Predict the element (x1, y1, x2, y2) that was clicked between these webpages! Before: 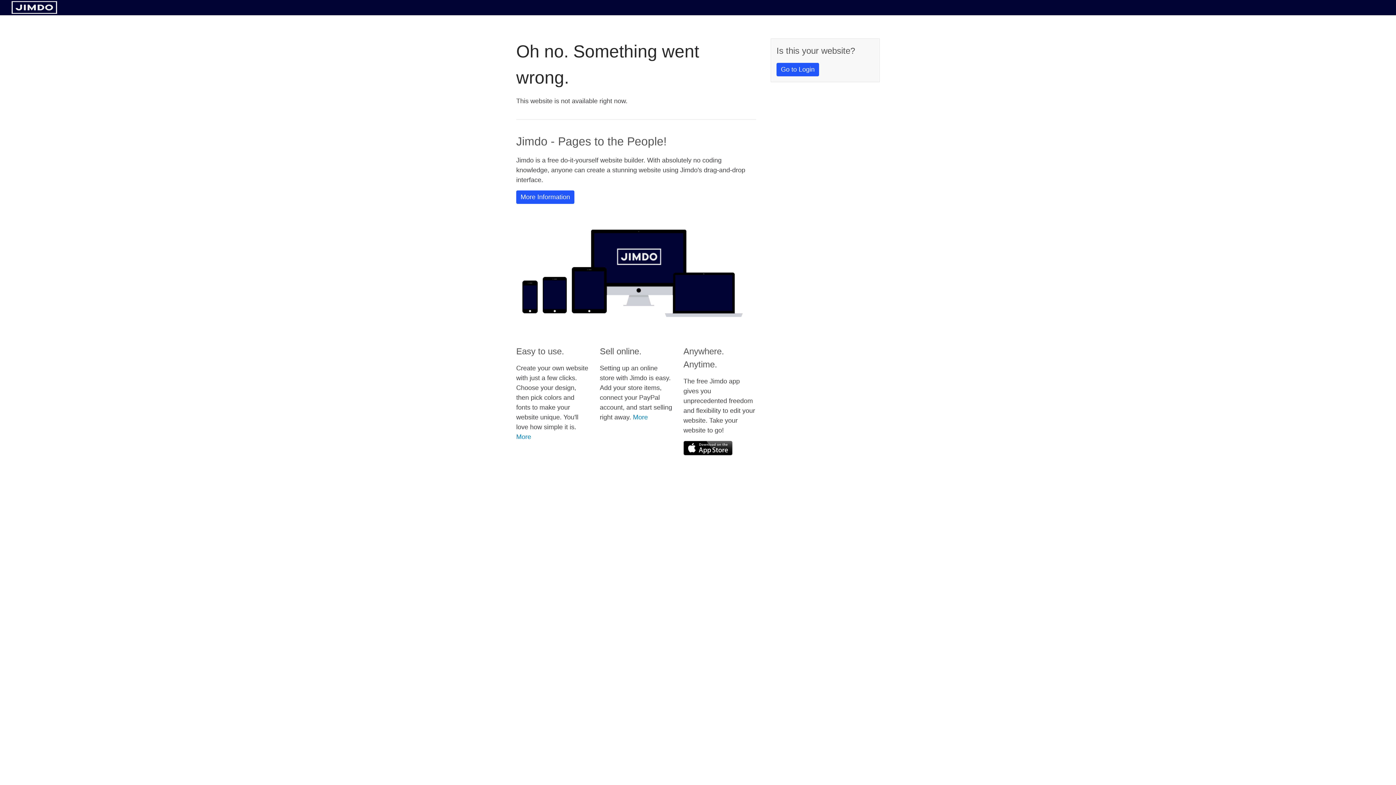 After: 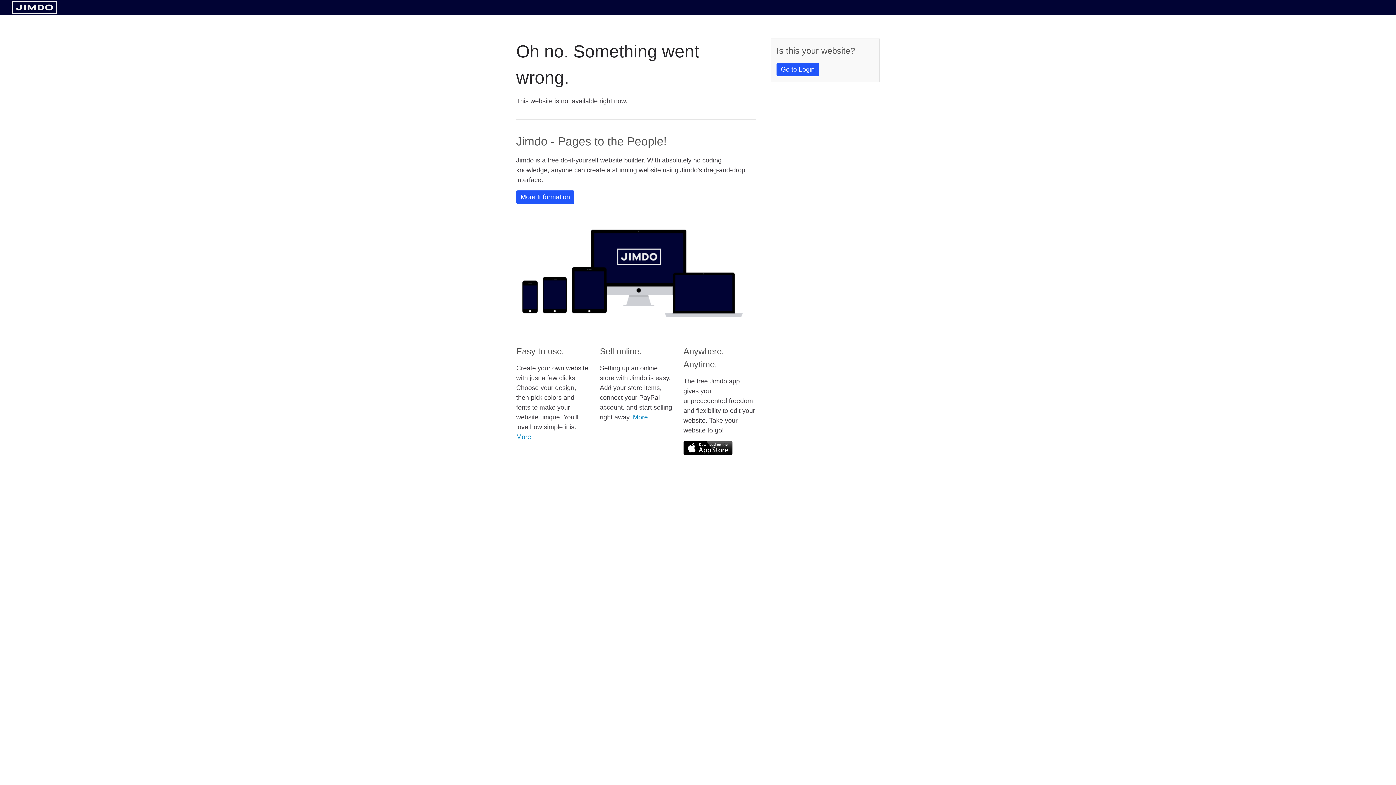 Action: bbox: (11, 8, 57, 14)